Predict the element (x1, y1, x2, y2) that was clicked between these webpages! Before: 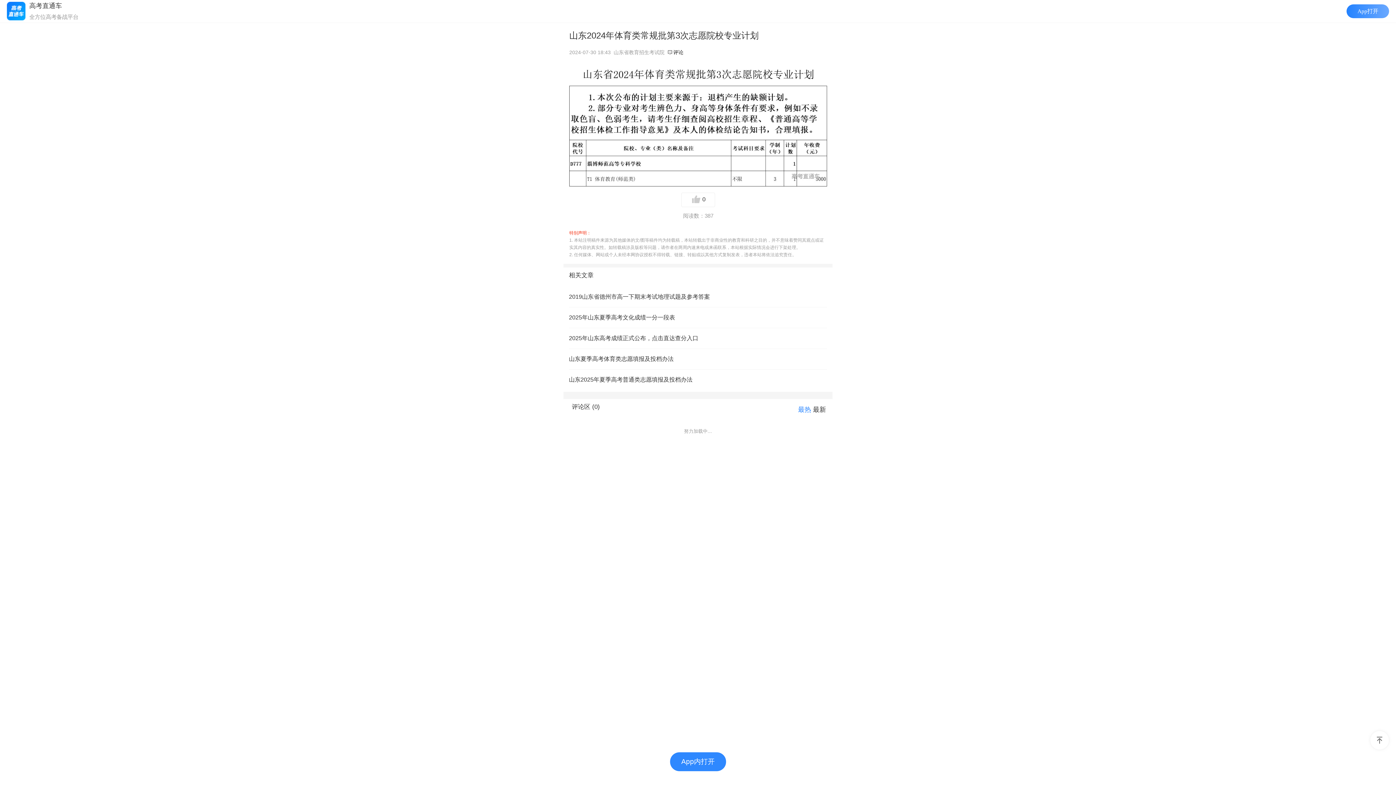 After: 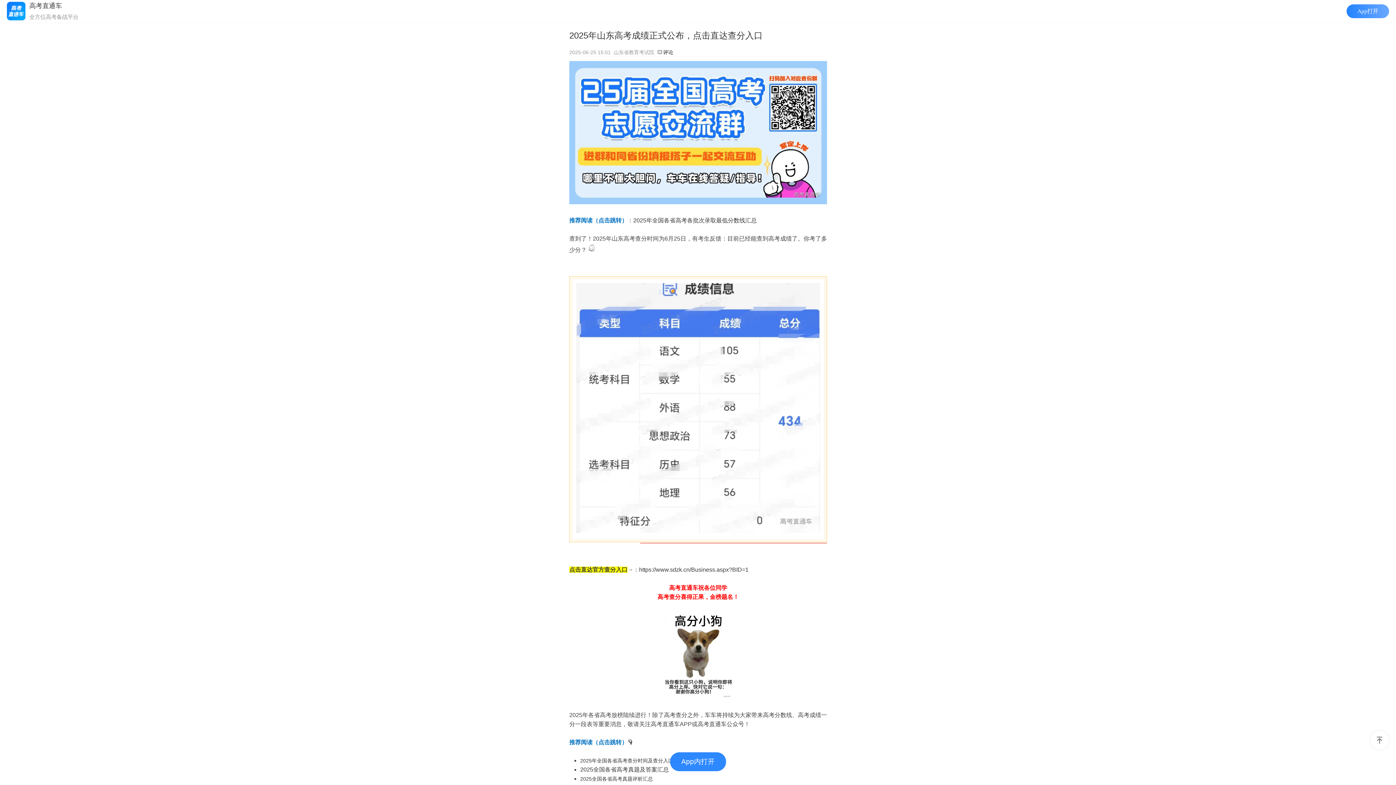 Action: bbox: (569, 328, 827, 348) label: 2025年山东高考成绩正式公布，点击直达查分入口